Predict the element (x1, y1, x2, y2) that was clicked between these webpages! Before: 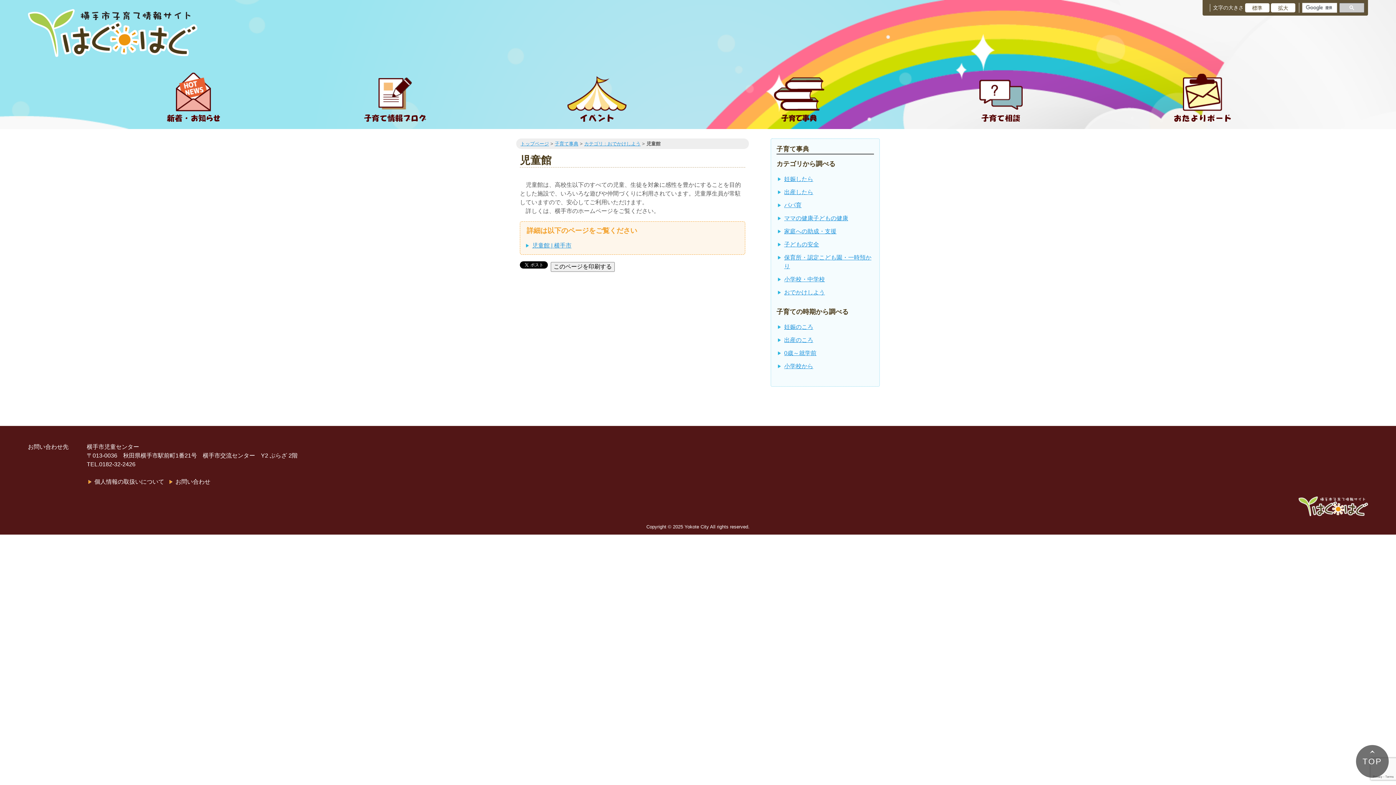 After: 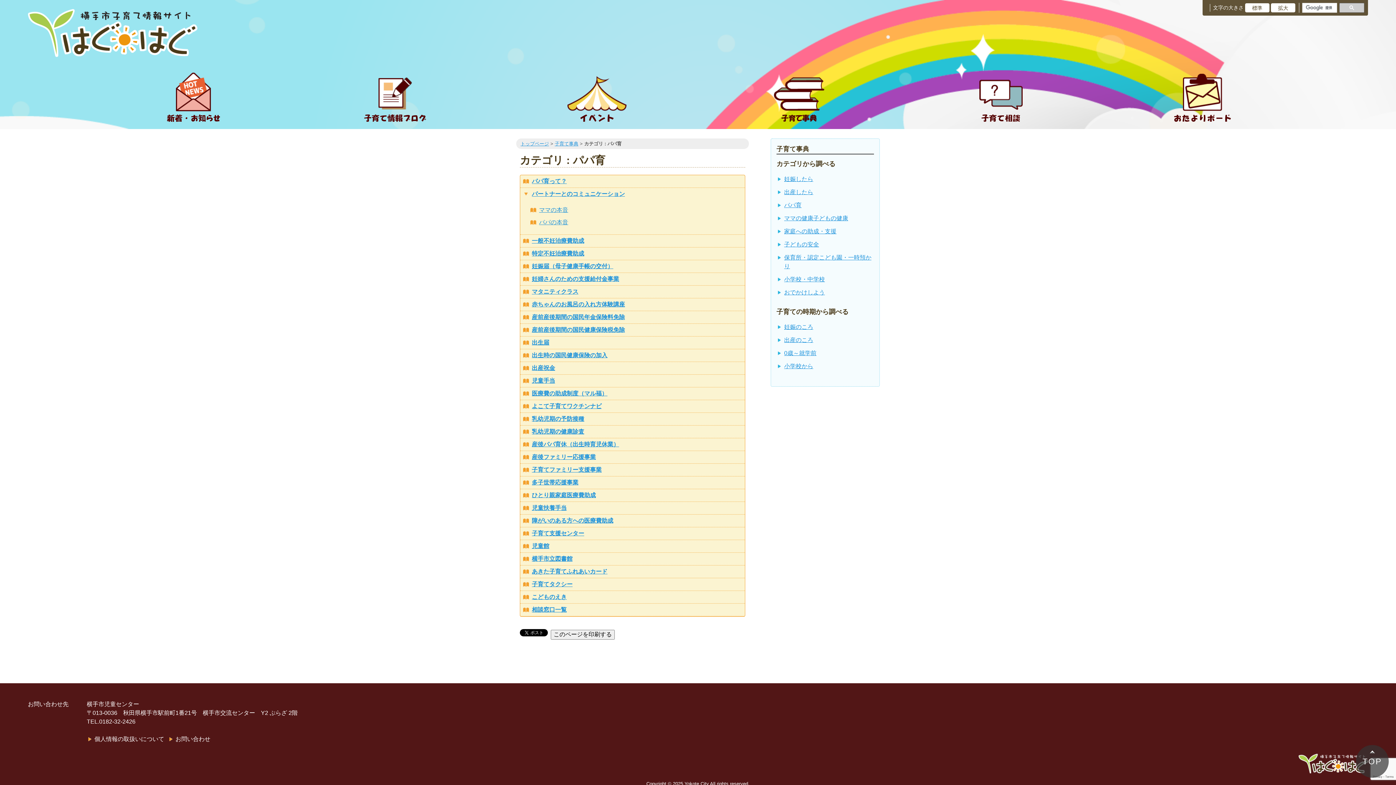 Action: bbox: (784, 202, 801, 208) label: パパ育